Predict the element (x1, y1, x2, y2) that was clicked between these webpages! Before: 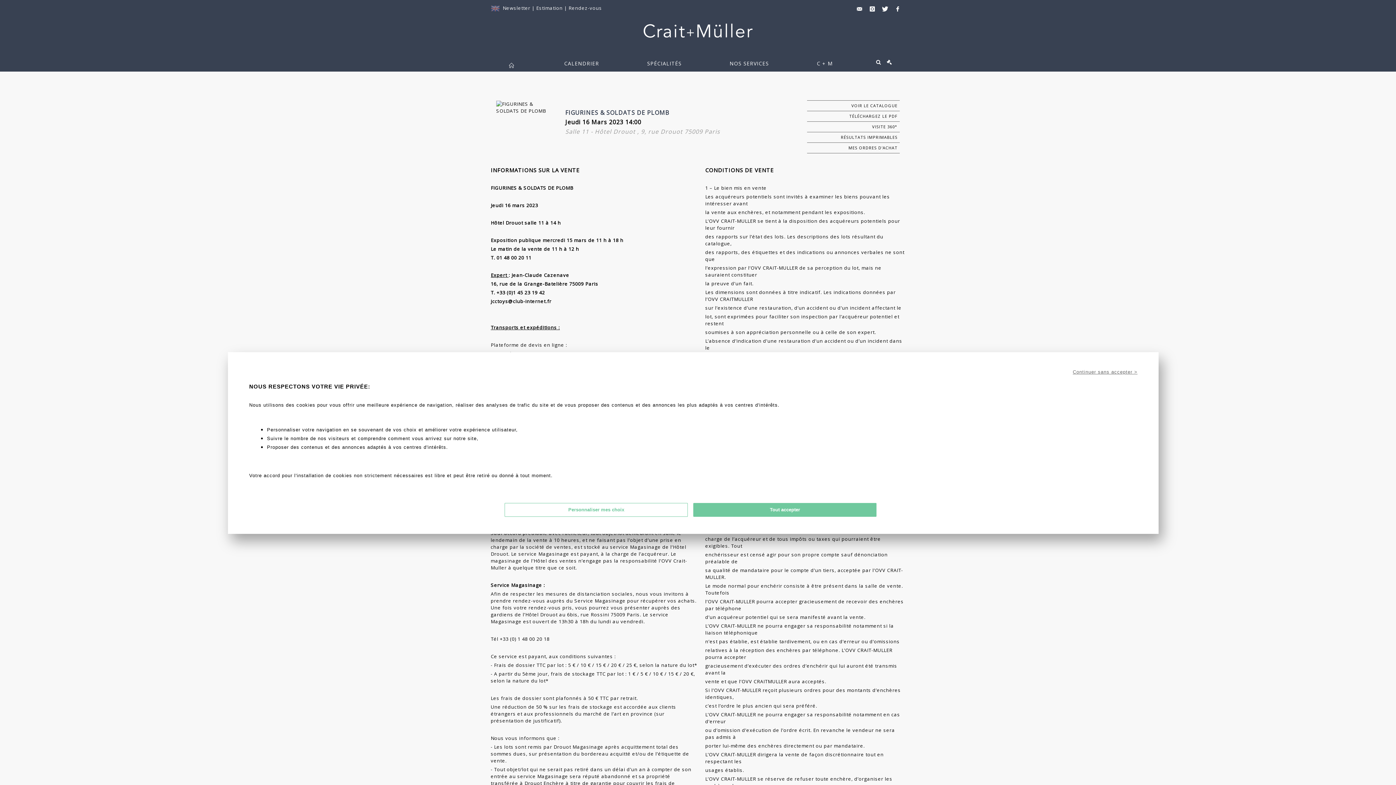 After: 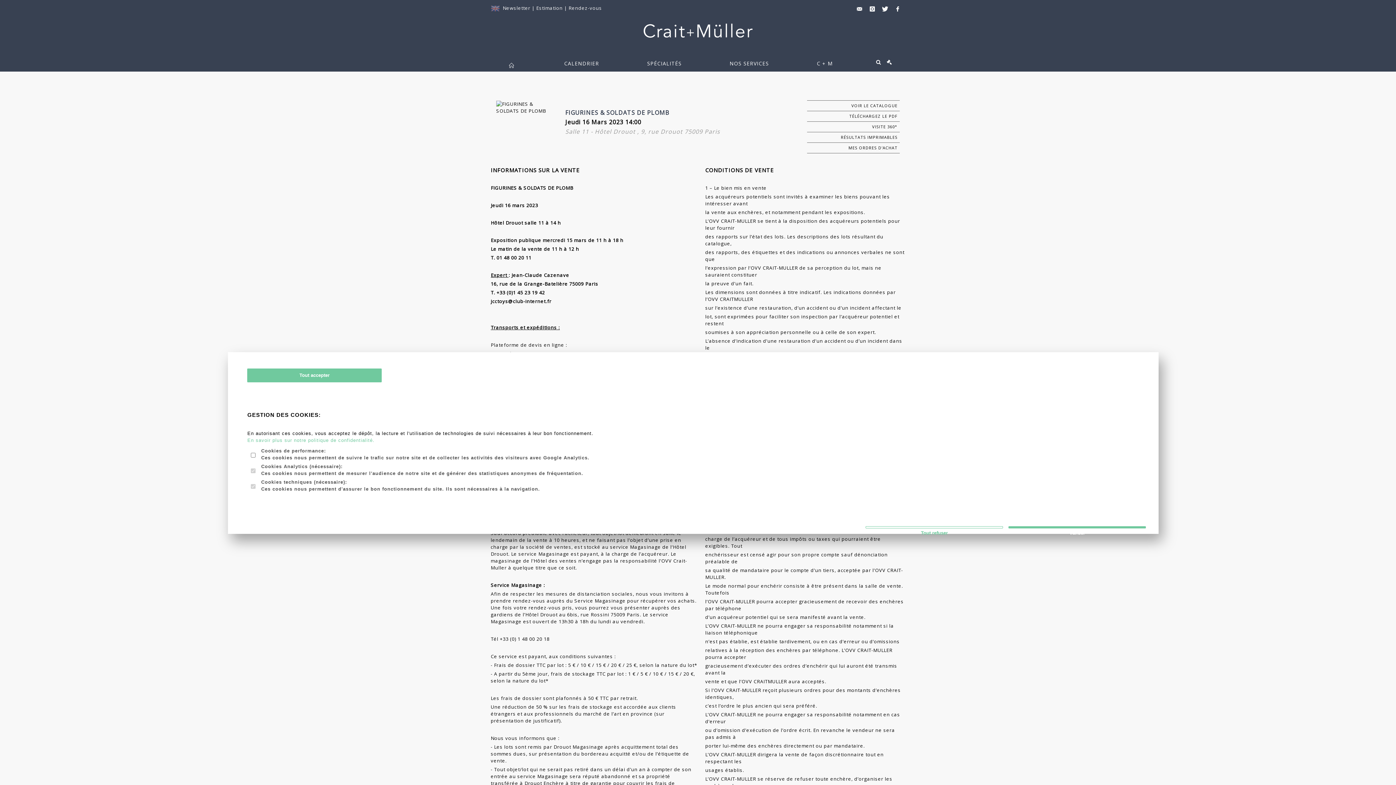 Action: bbox: (504, 503, 688, 517) label: Personnaliser mes choix